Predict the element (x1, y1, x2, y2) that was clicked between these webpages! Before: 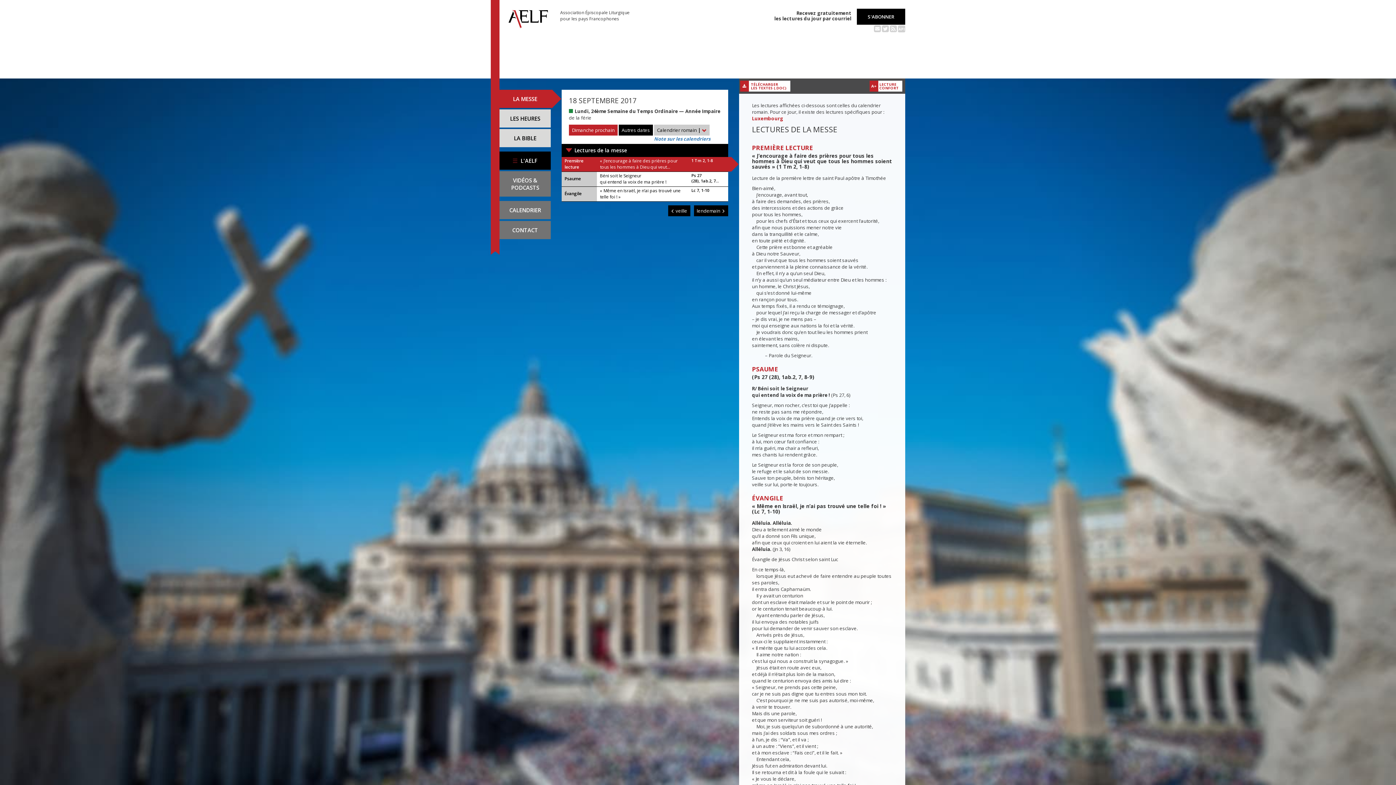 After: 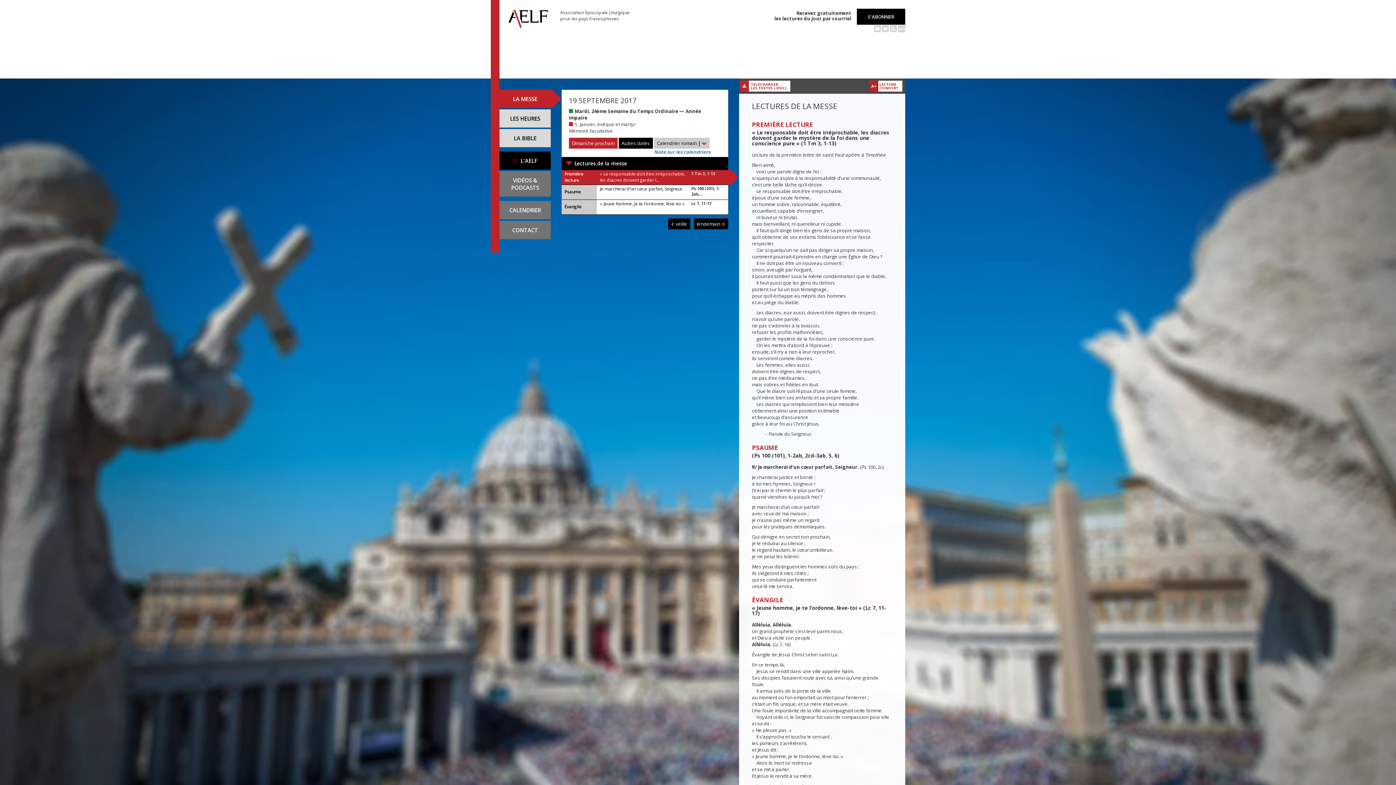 Action: bbox: (694, 205, 728, 216) label: lendemain 